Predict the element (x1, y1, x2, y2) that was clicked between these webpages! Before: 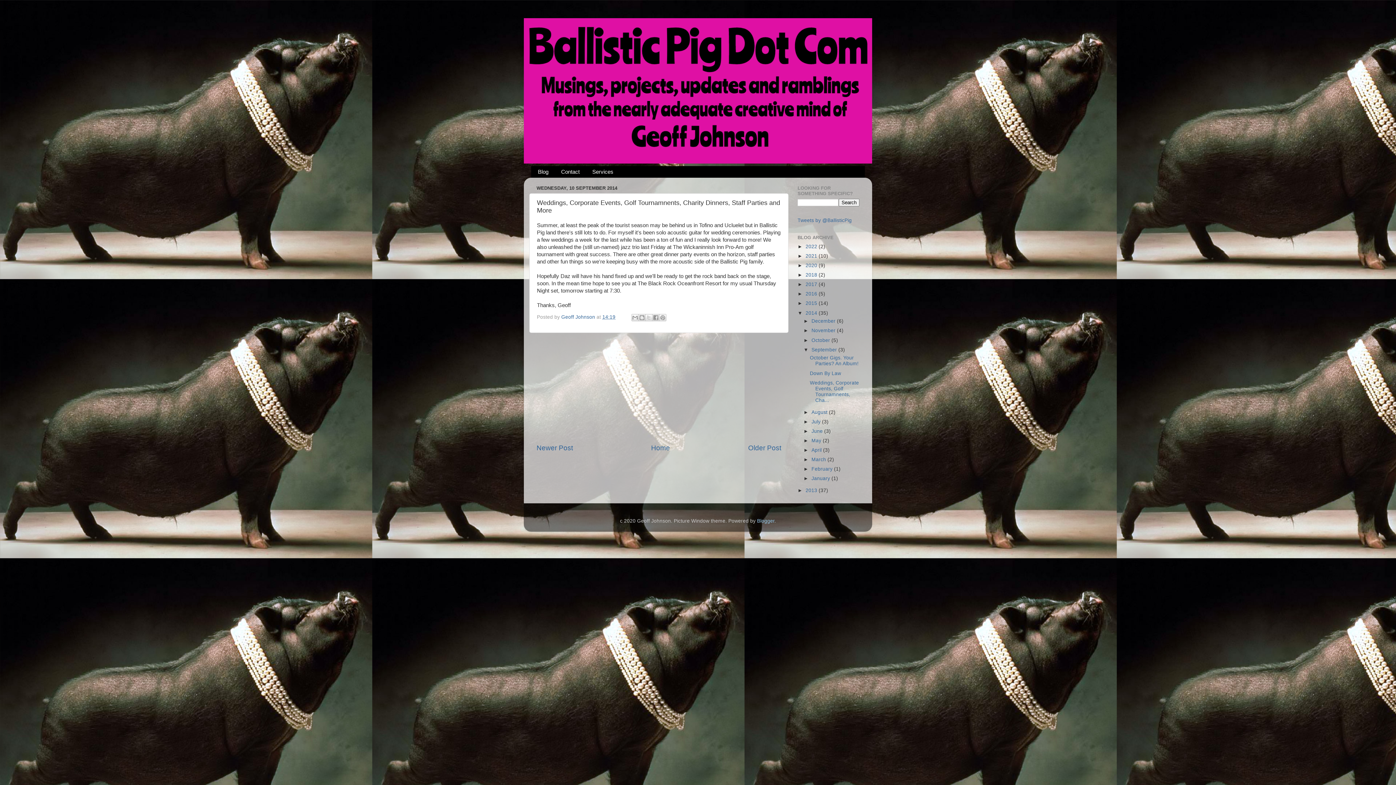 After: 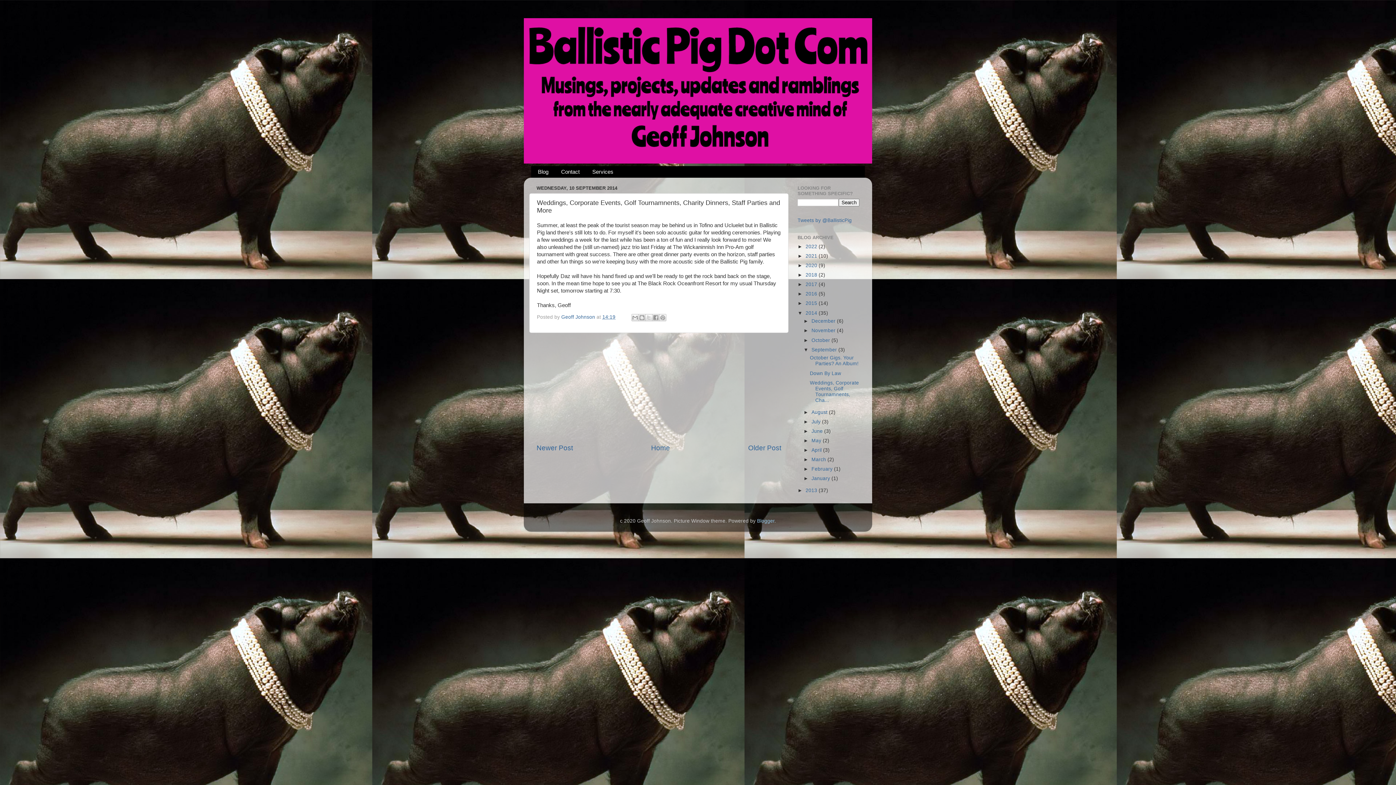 Action: label: 14:19 bbox: (602, 314, 615, 319)